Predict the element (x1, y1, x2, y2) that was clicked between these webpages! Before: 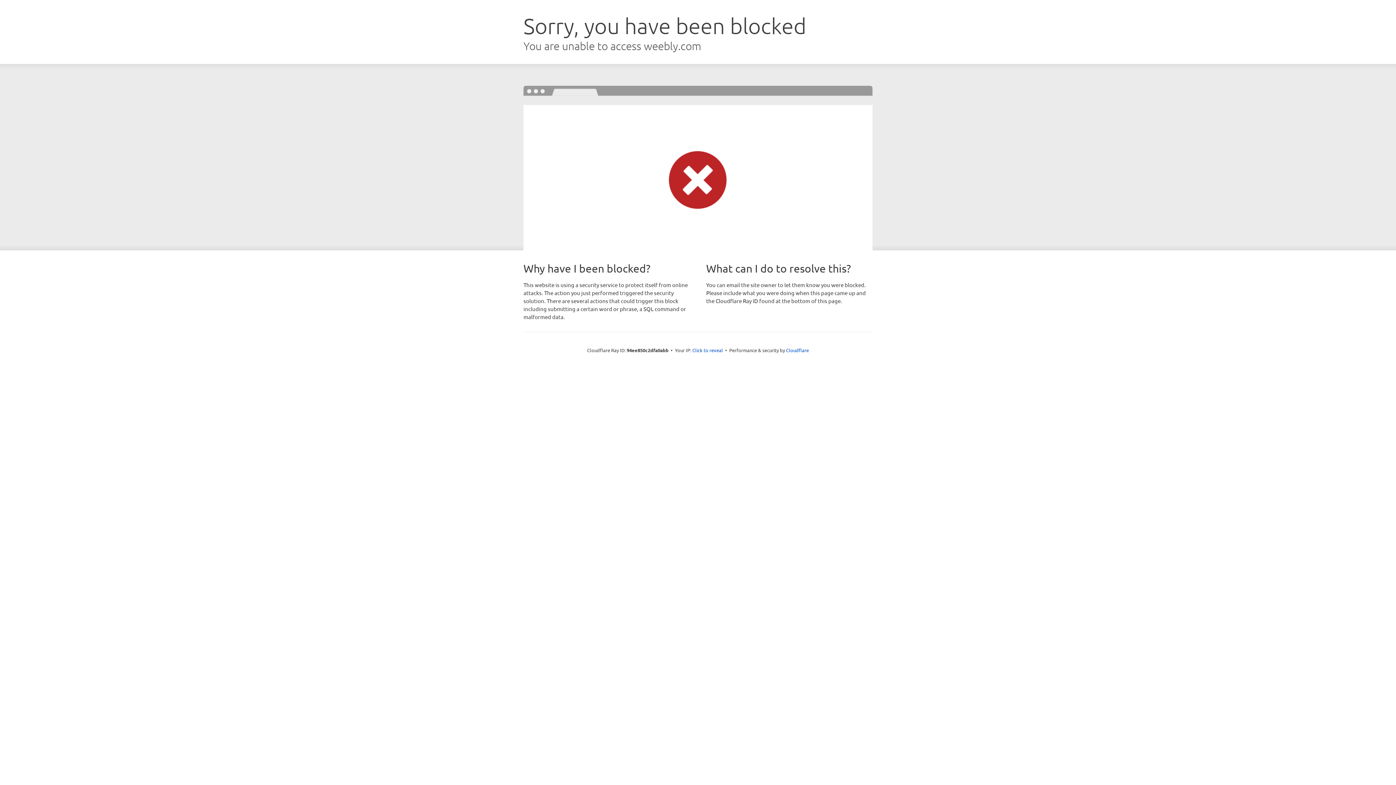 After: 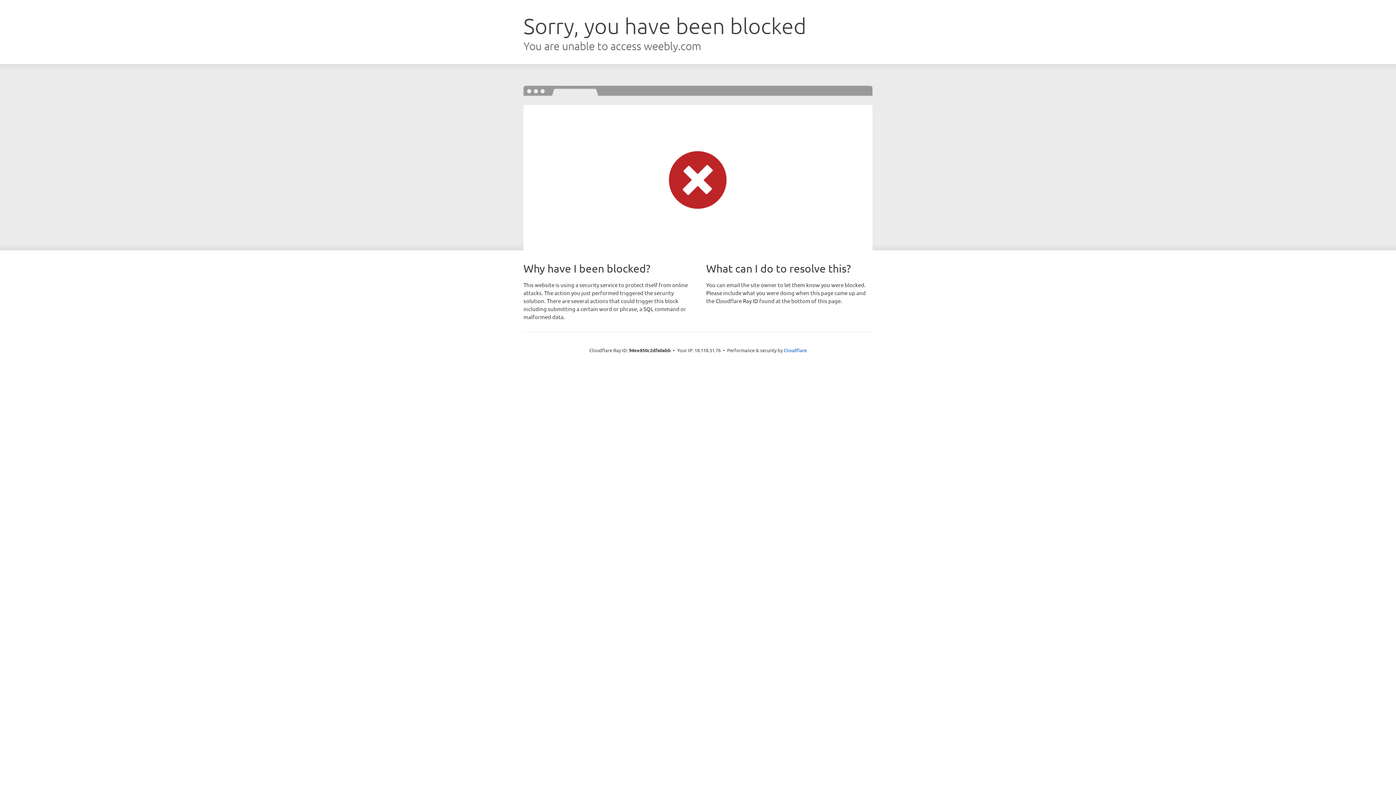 Action: label: Click to reveal bbox: (692, 346, 723, 353)